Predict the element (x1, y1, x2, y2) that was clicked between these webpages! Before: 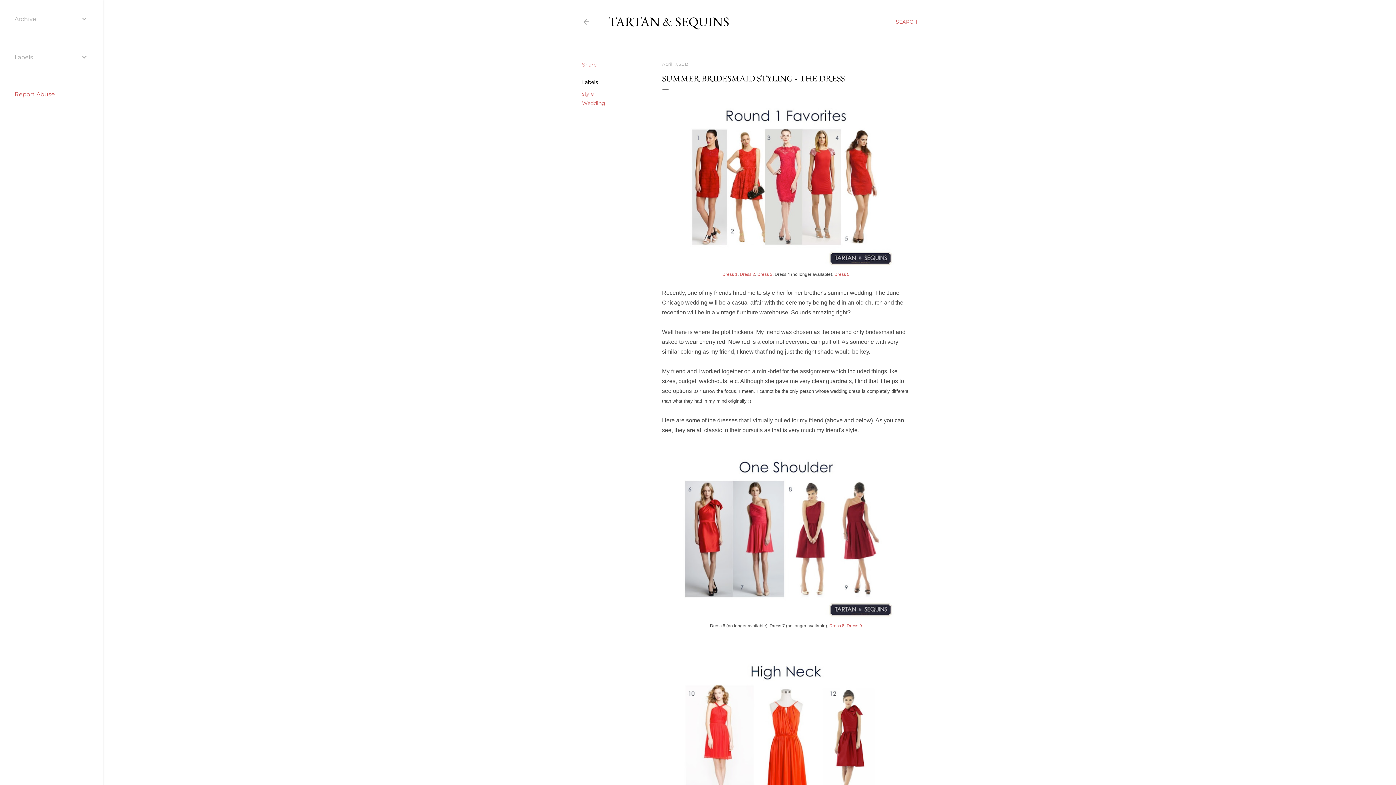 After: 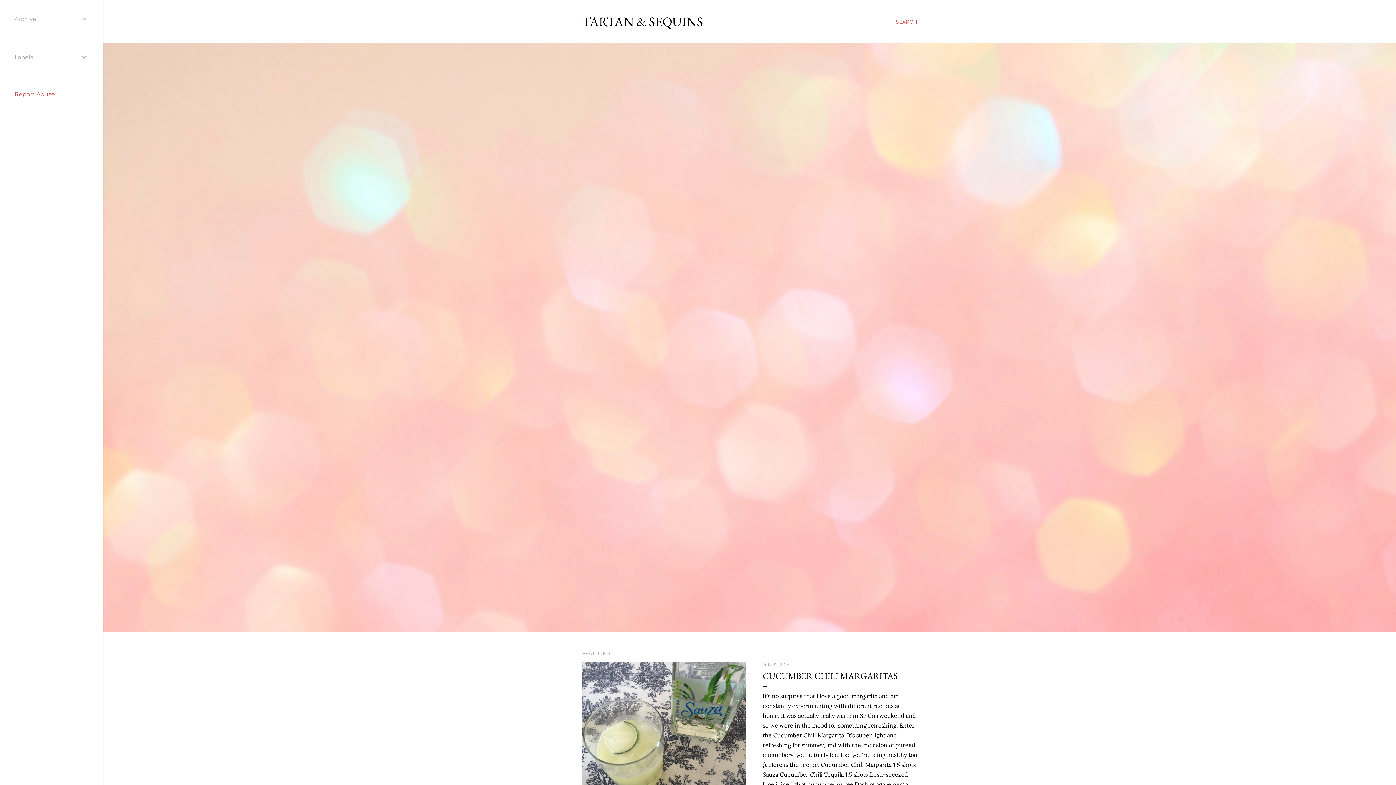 Action: bbox: (582, 18, 590, 28)